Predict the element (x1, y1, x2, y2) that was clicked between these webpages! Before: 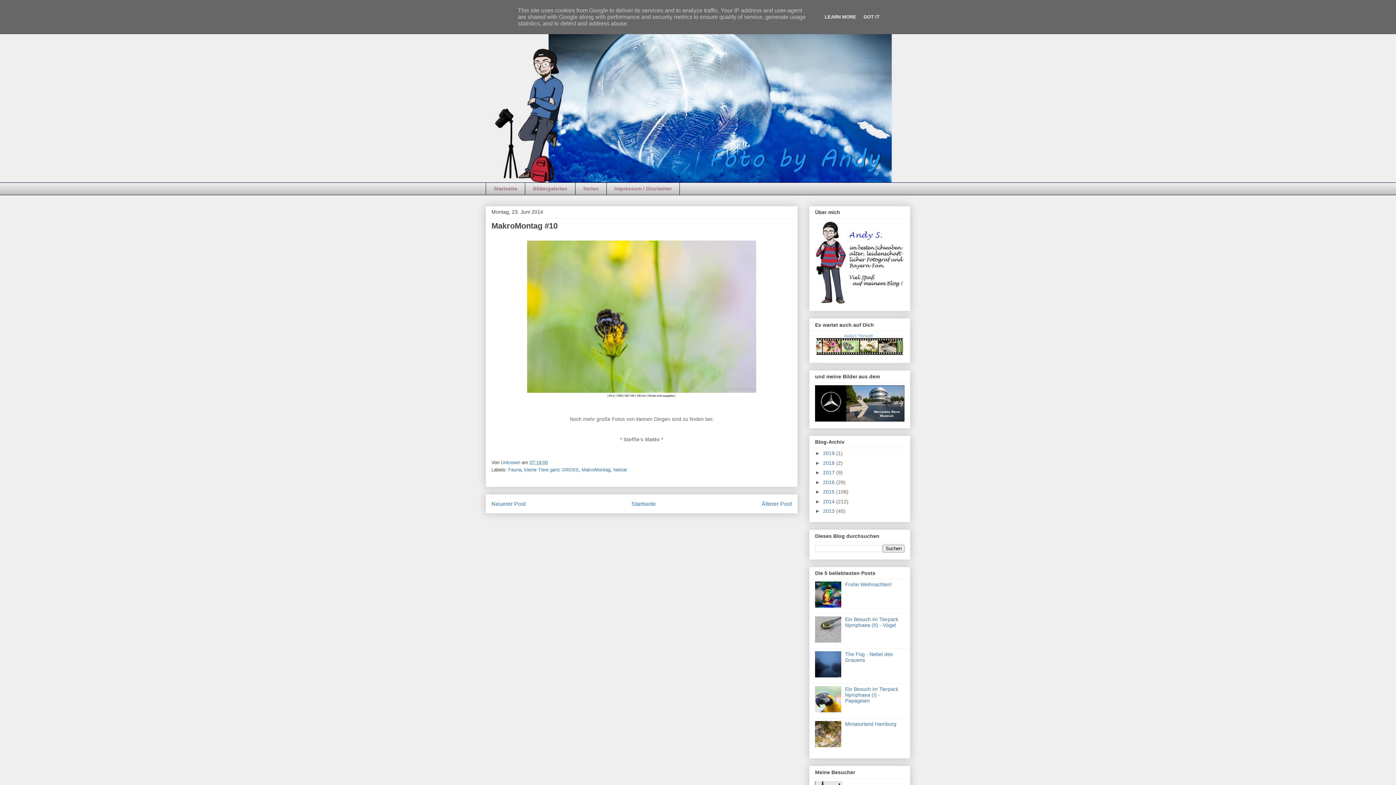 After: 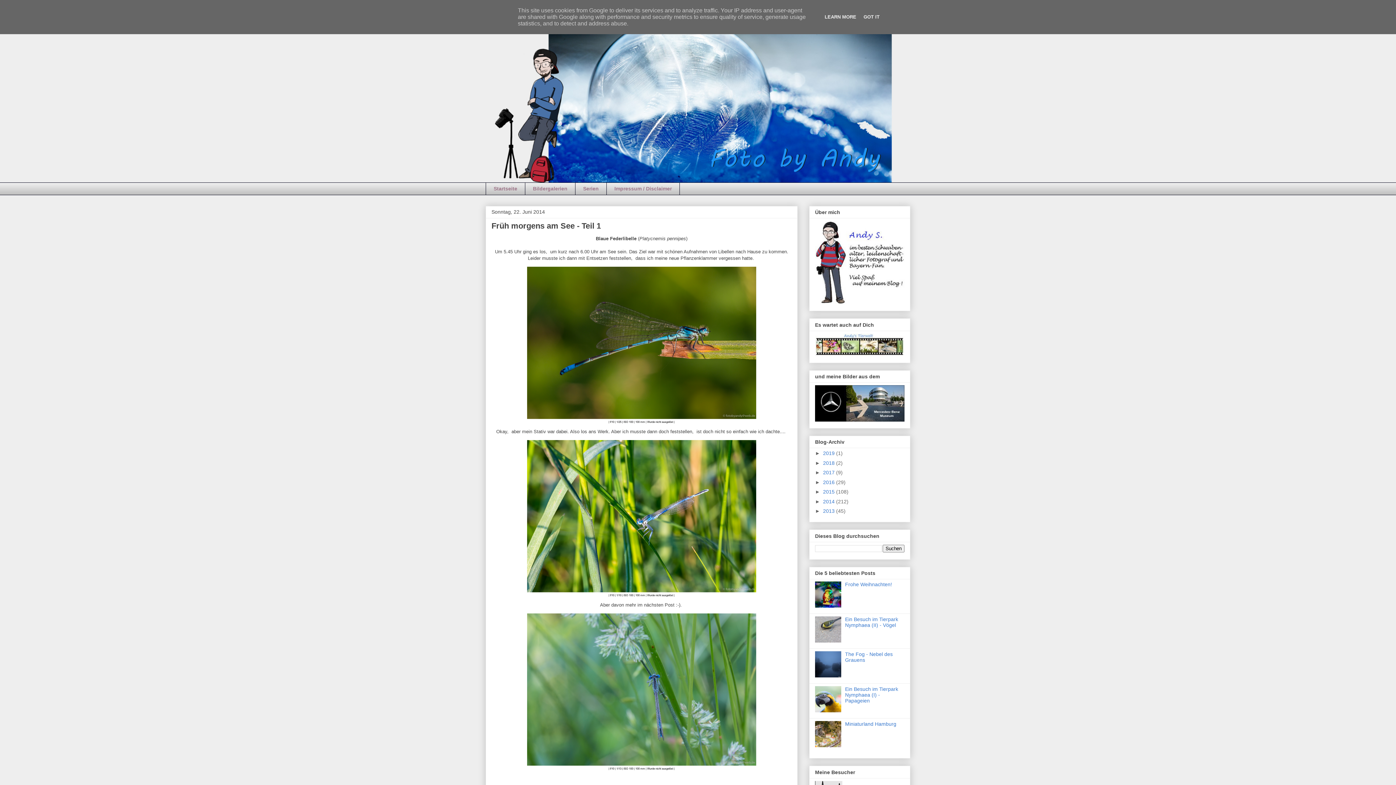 Action: bbox: (761, 501, 792, 507) label: Älterer Post